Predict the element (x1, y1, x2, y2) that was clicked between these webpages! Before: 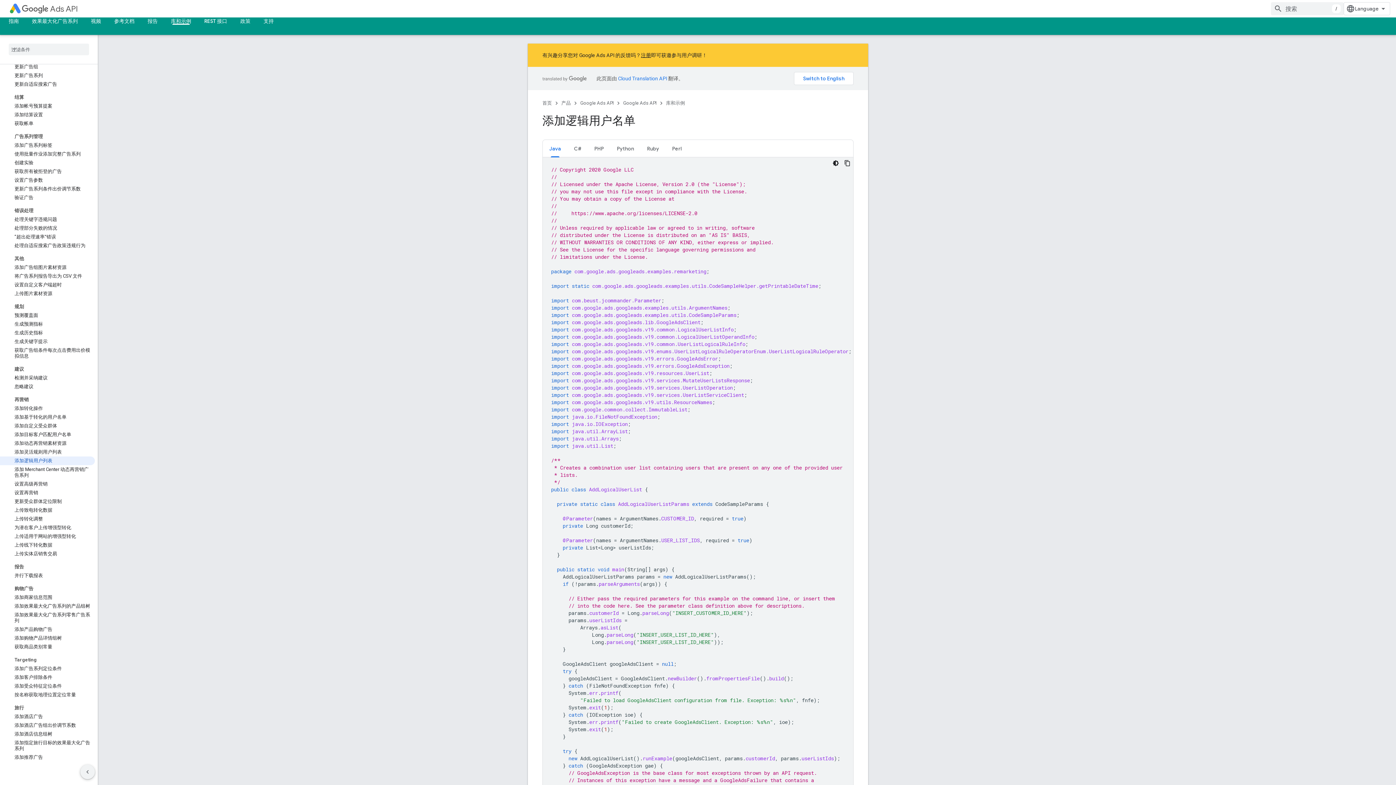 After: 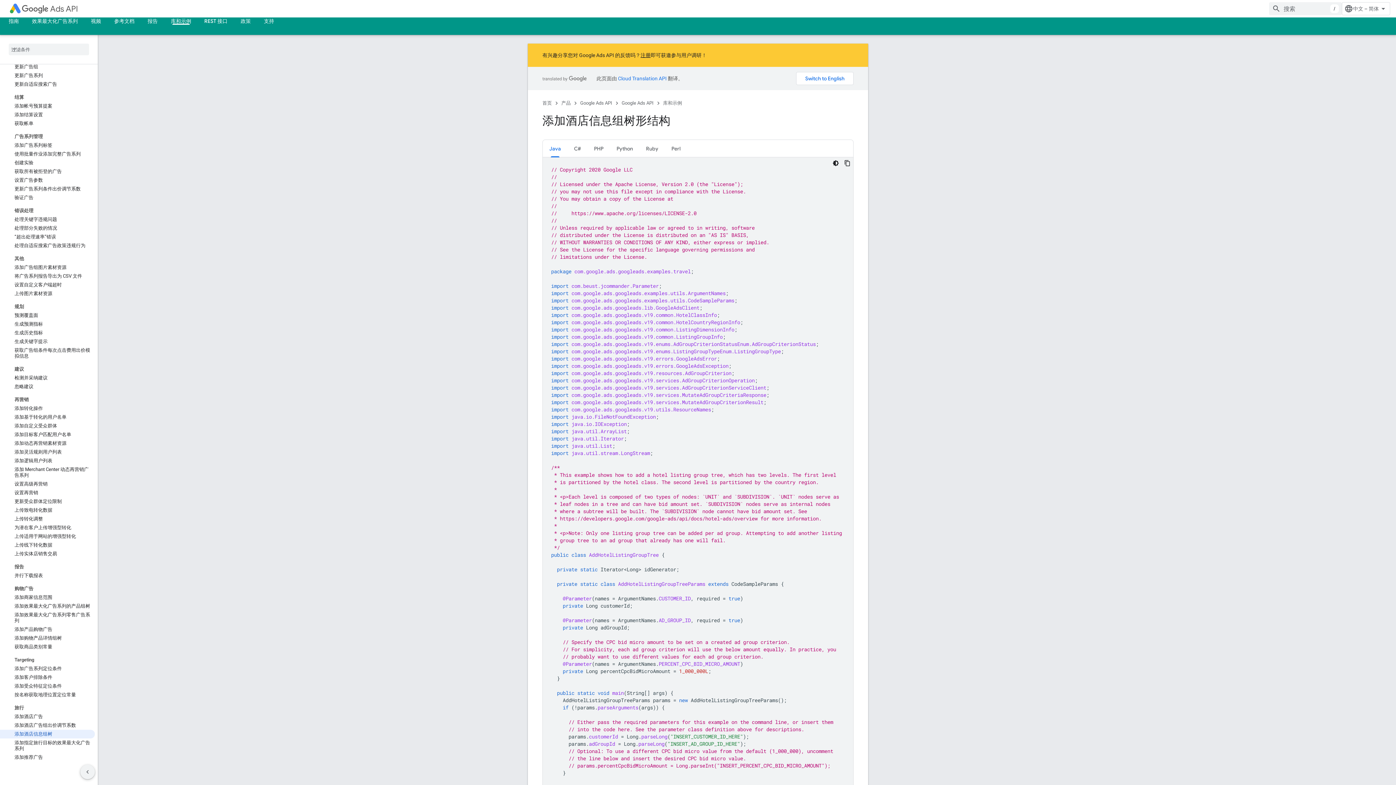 Action: bbox: (0, 730, 94, 738) label: 添加酒店信息组树